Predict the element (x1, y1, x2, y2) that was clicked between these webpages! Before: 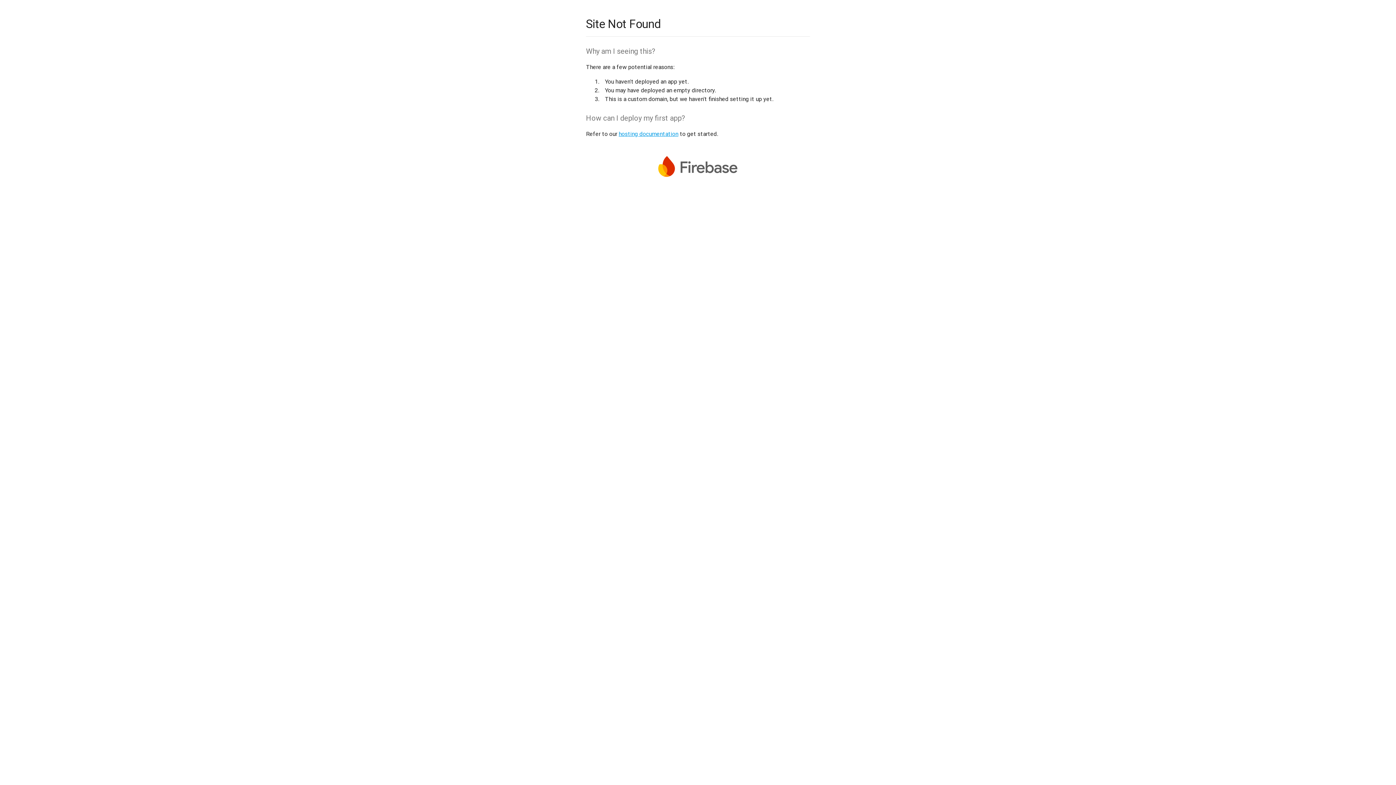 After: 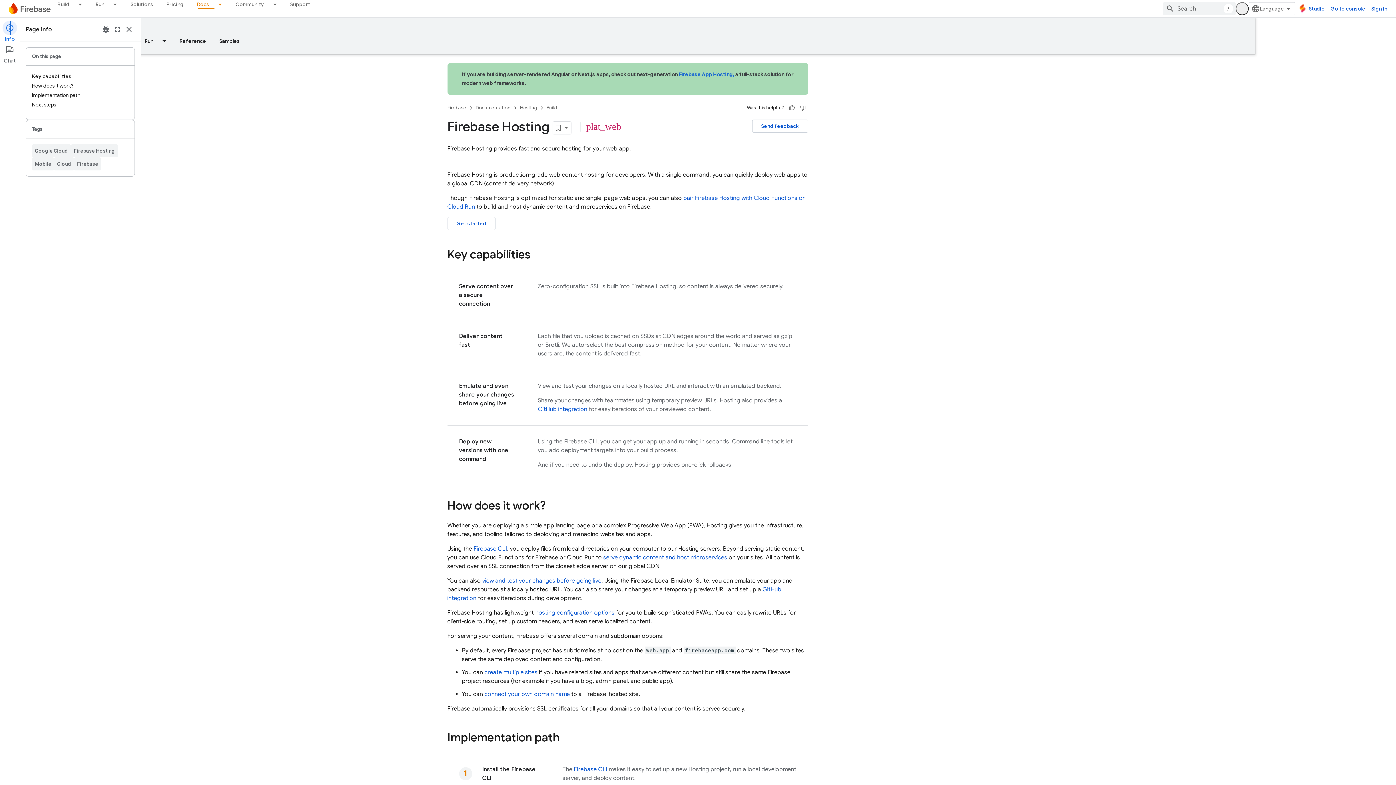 Action: label: hosting documentation bbox: (618, 130, 678, 137)